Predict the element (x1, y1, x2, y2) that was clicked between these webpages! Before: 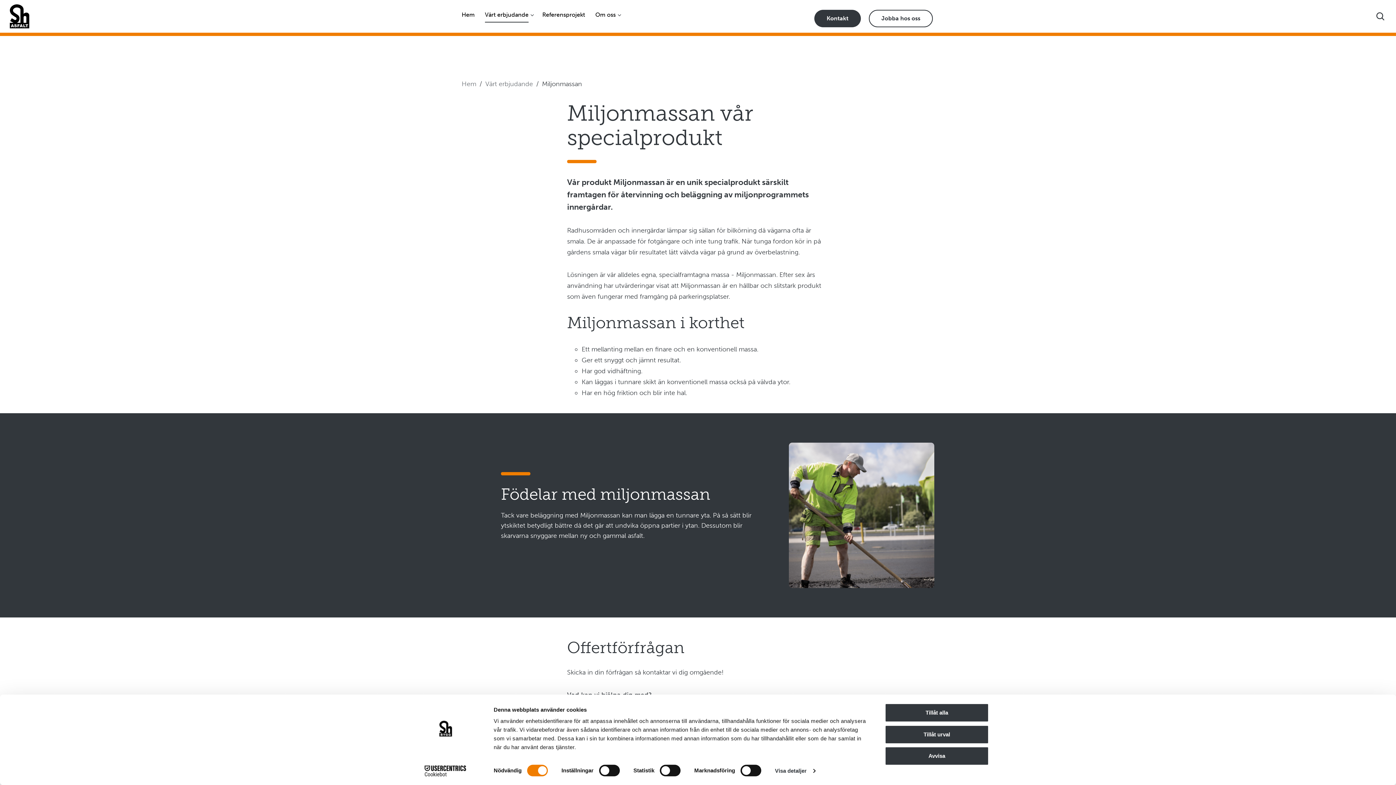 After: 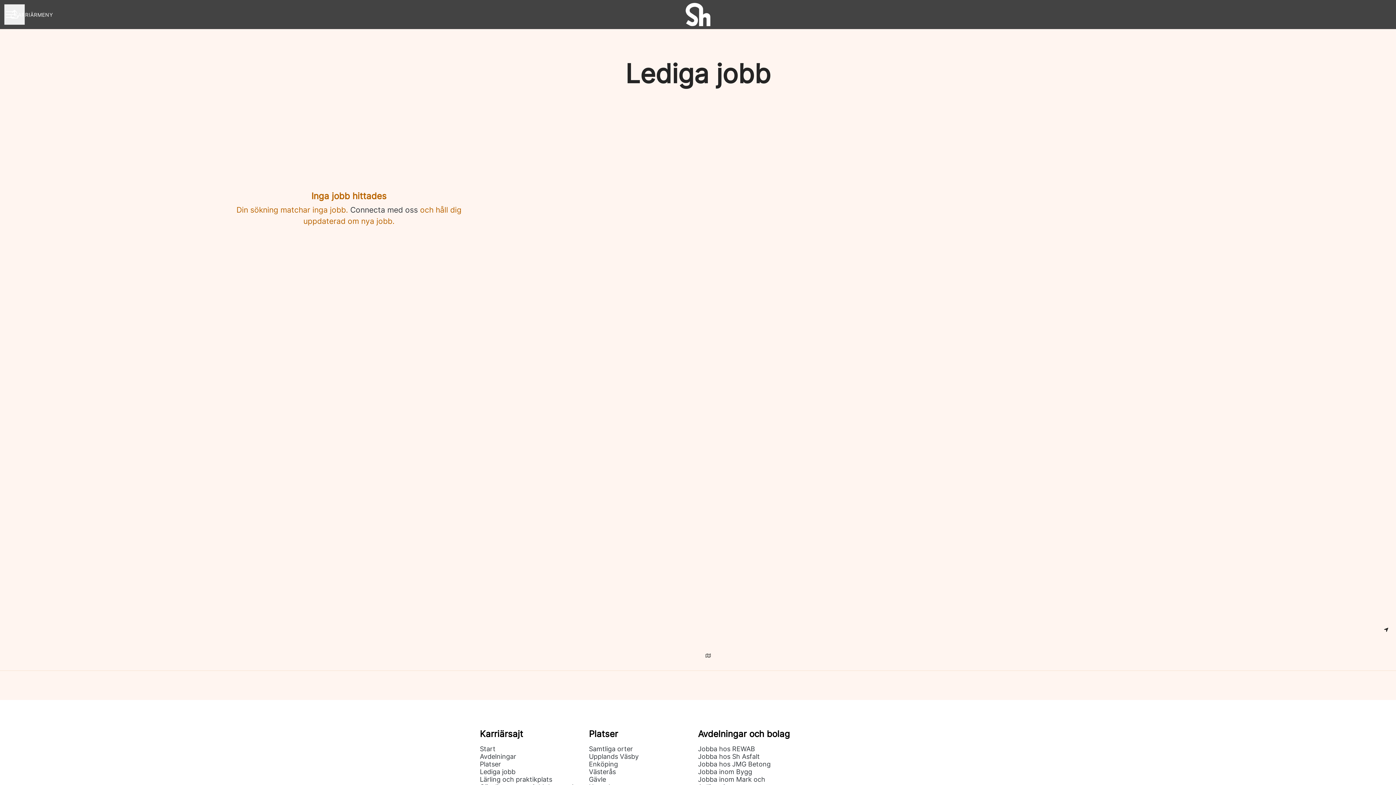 Action: label: Karriärsida bbox: (869, 9, 932, 27)